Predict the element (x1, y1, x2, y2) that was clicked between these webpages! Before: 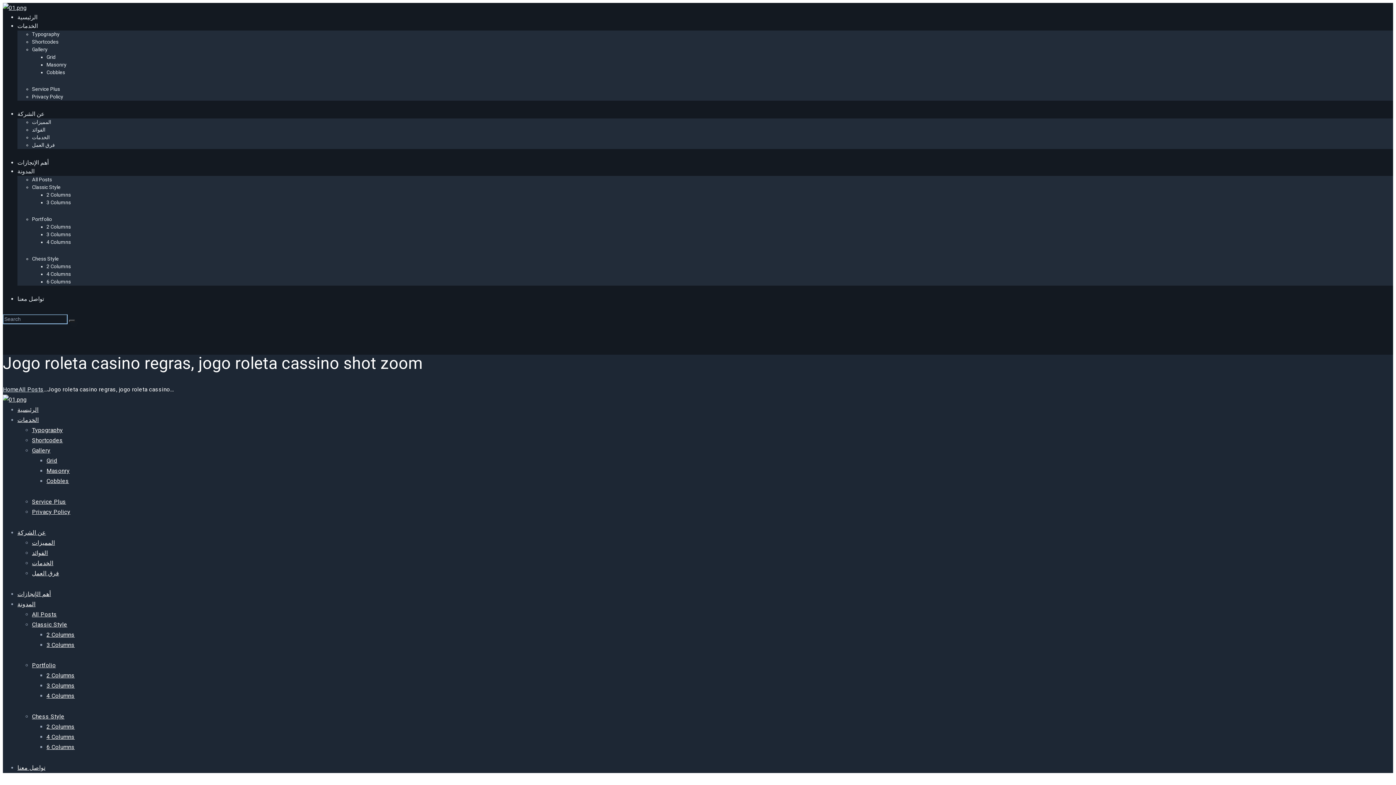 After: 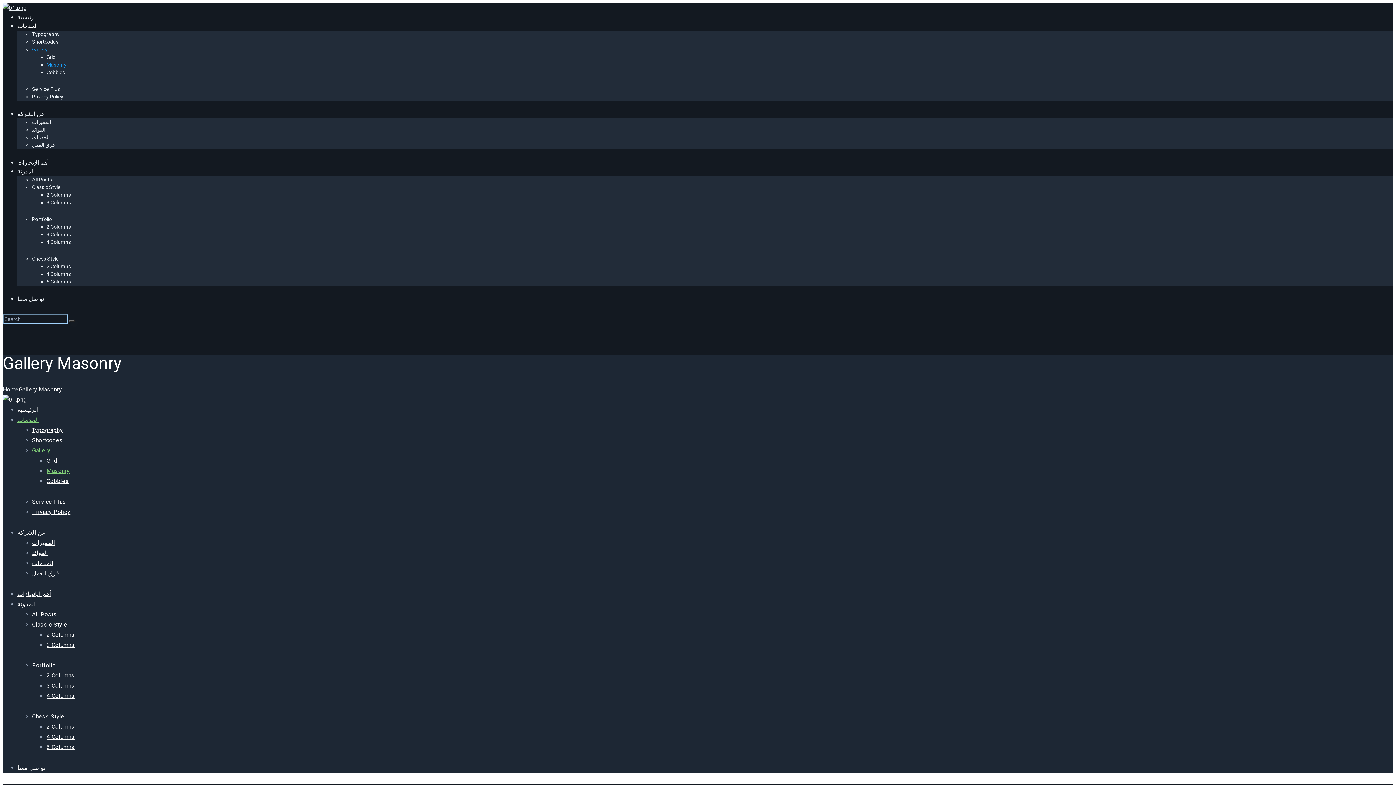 Action: label: Masonry bbox: (46, 61, 66, 67)